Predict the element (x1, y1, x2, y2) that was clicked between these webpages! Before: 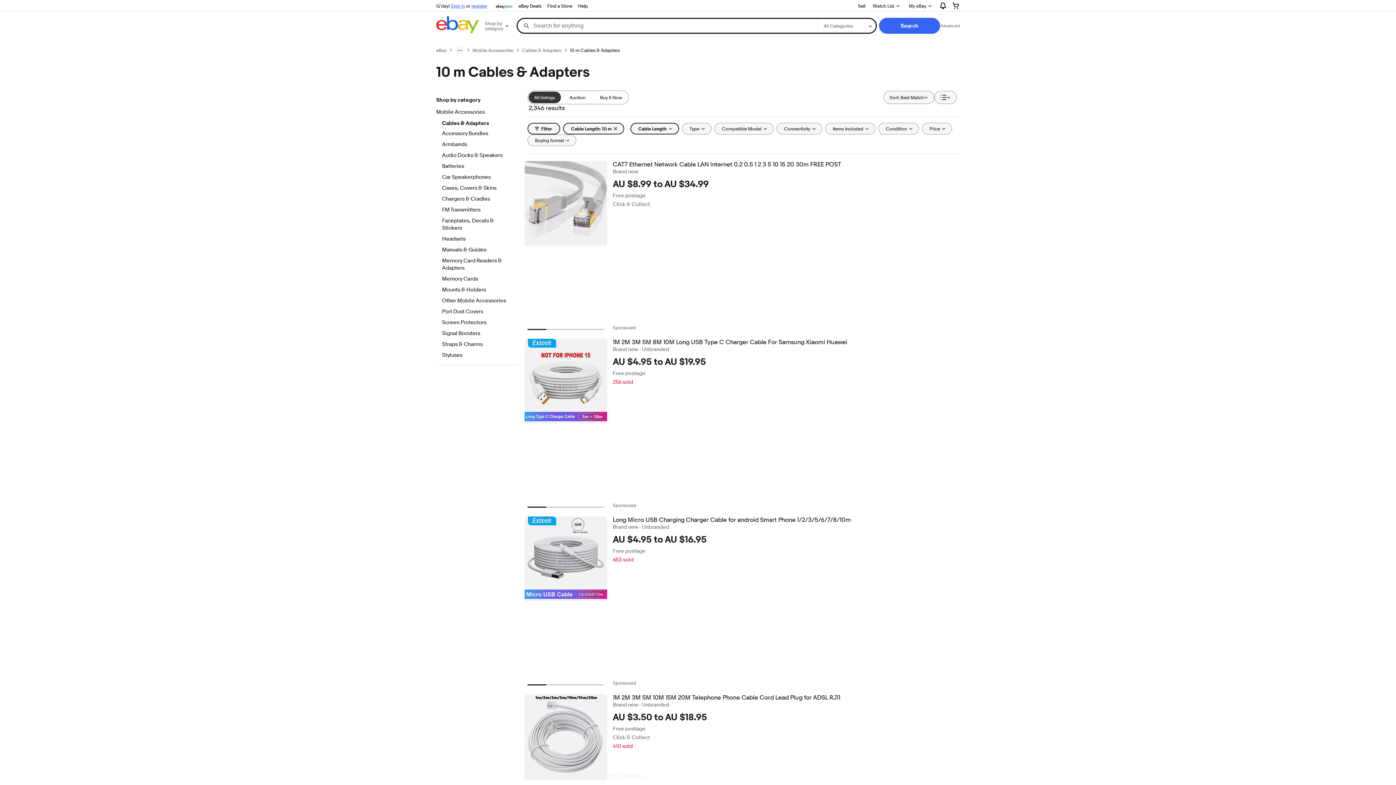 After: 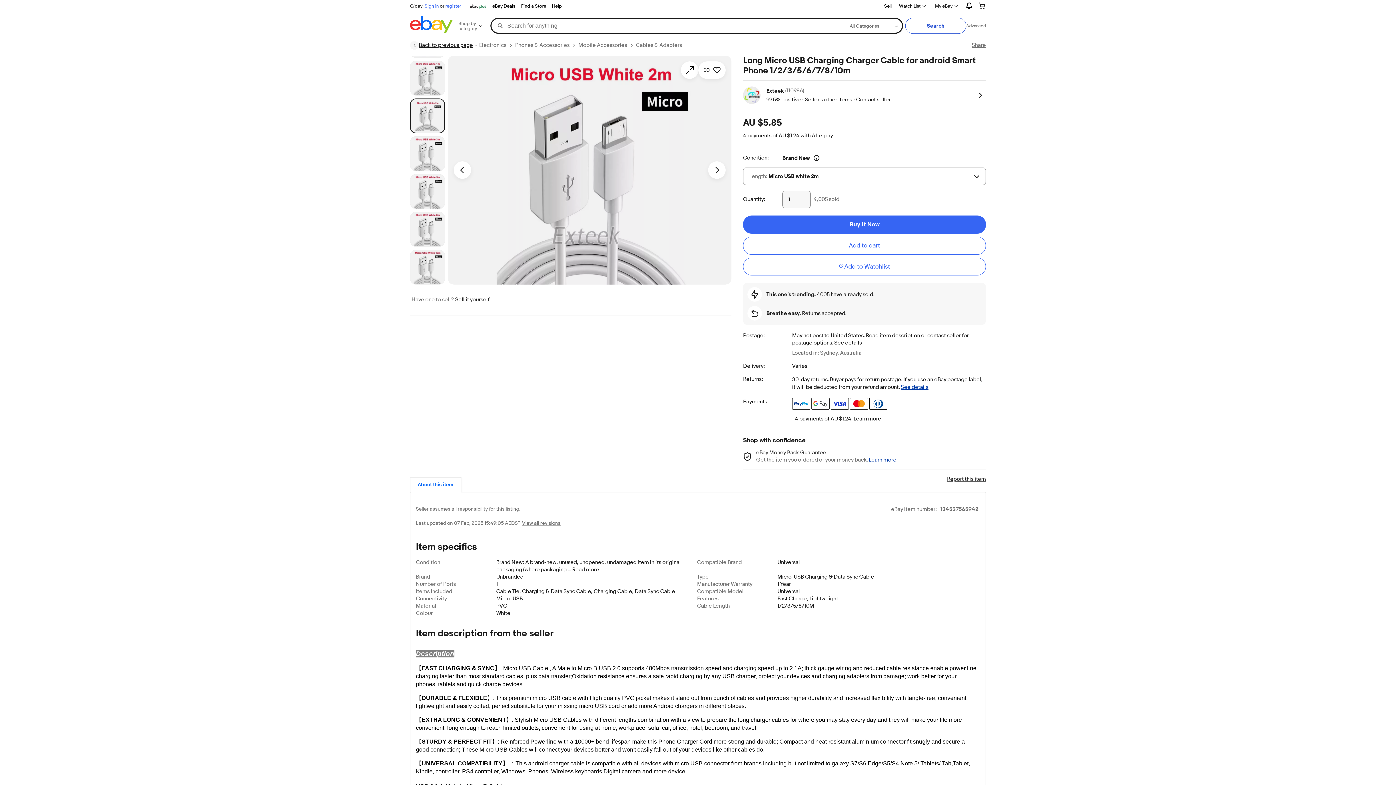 Action: label: Long Micro USB Charging Charger Cable for android Smart Phone 1/2/3/5/6/7/8/10m bbox: (612, 516, 959, 524)